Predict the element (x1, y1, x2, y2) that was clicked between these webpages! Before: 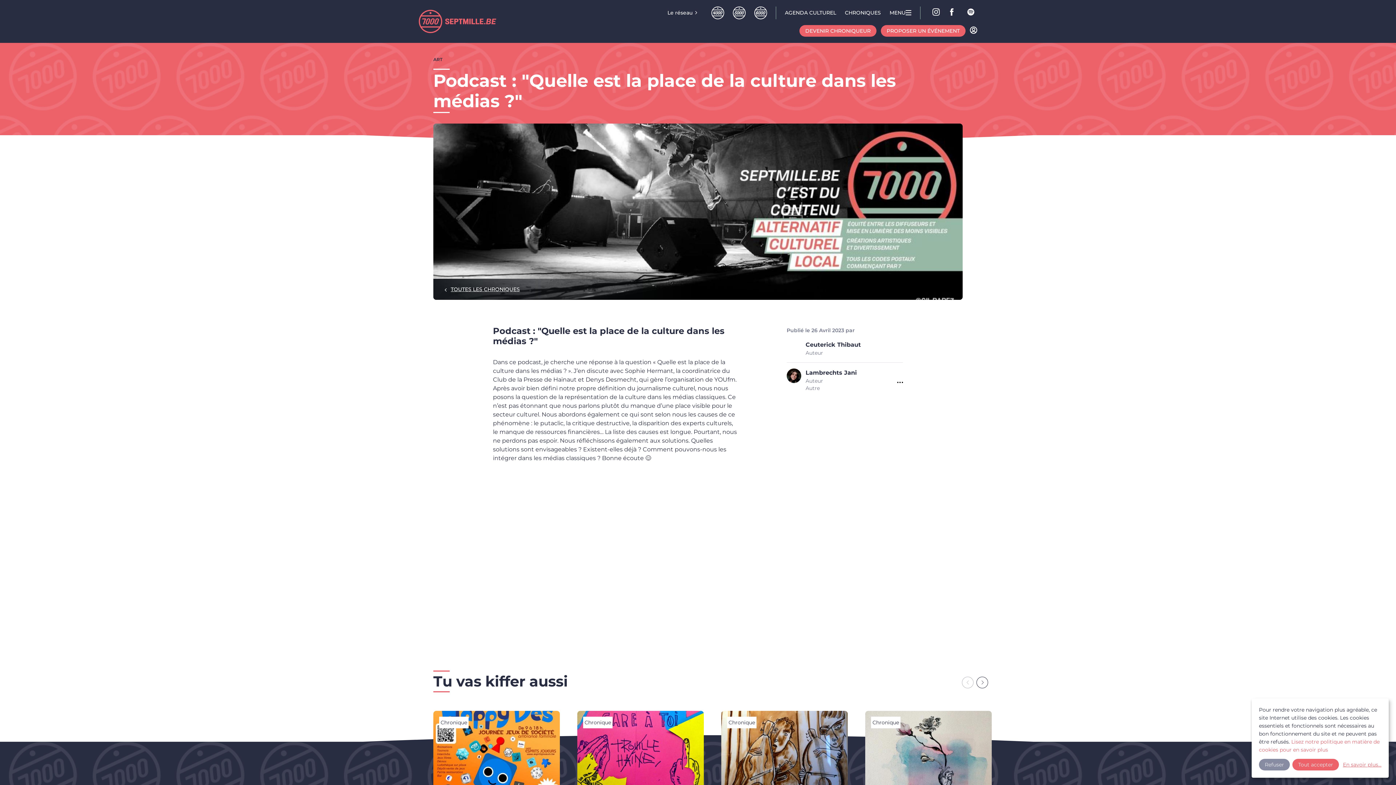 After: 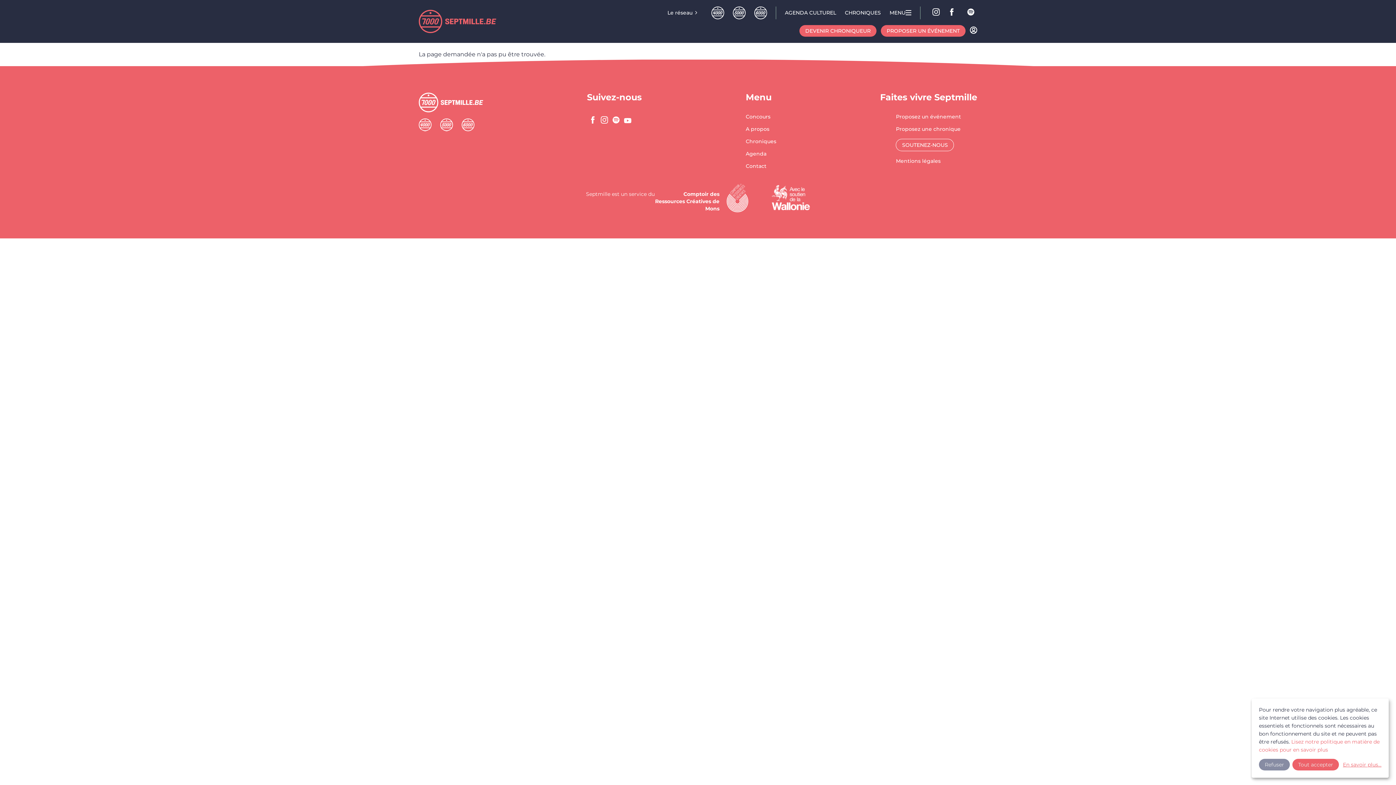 Action: bbox: (584, 719, 611, 726) label: Chronique